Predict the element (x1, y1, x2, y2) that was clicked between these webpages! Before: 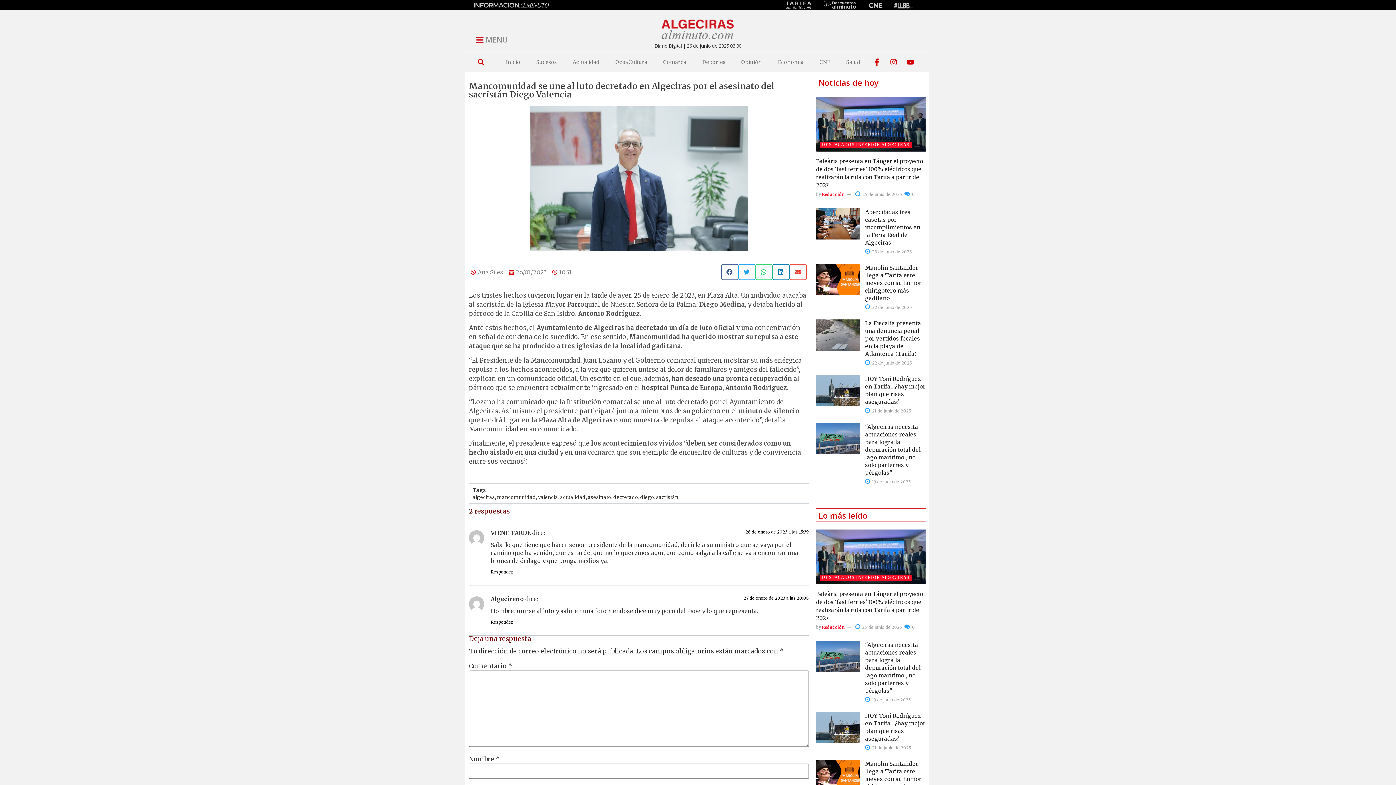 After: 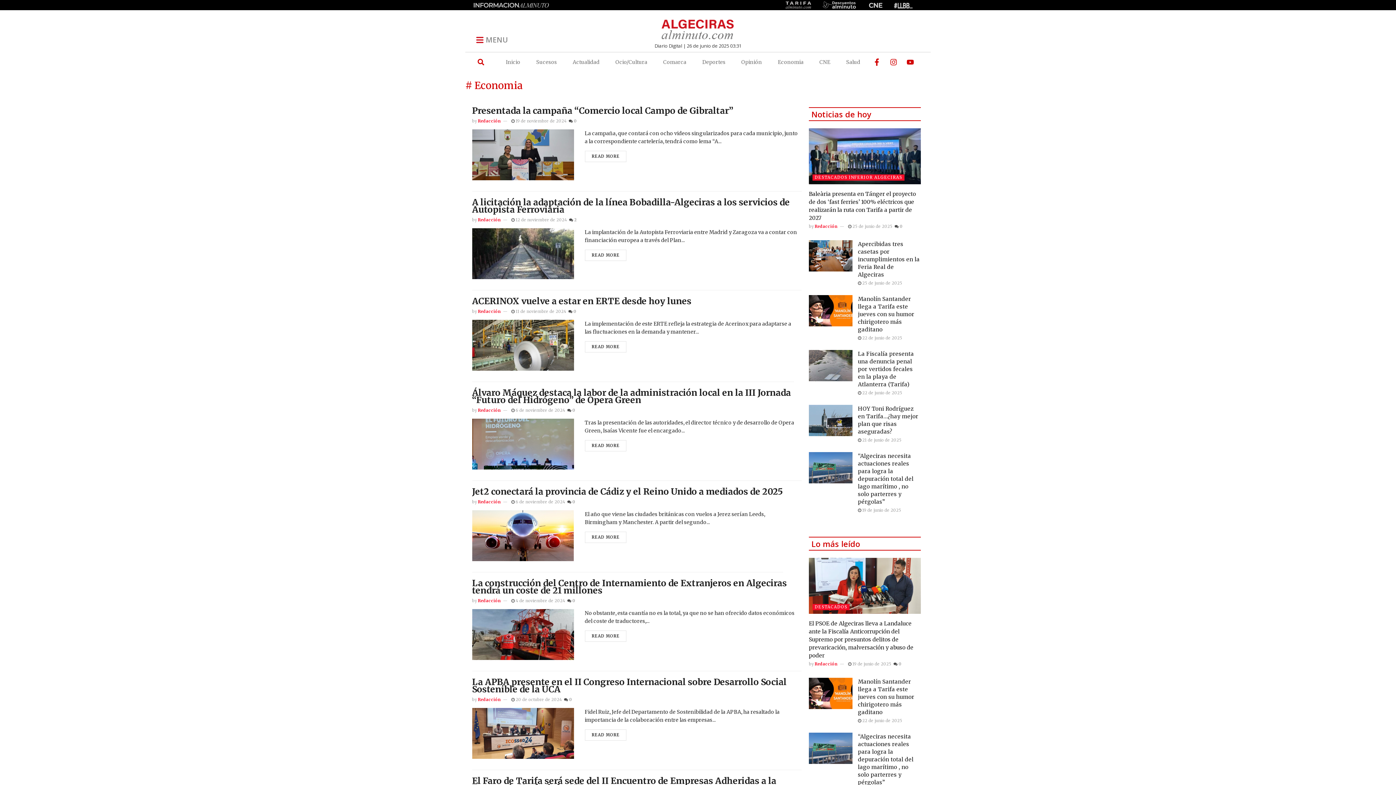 Action: label: Economia bbox: (770, 53, 811, 70)